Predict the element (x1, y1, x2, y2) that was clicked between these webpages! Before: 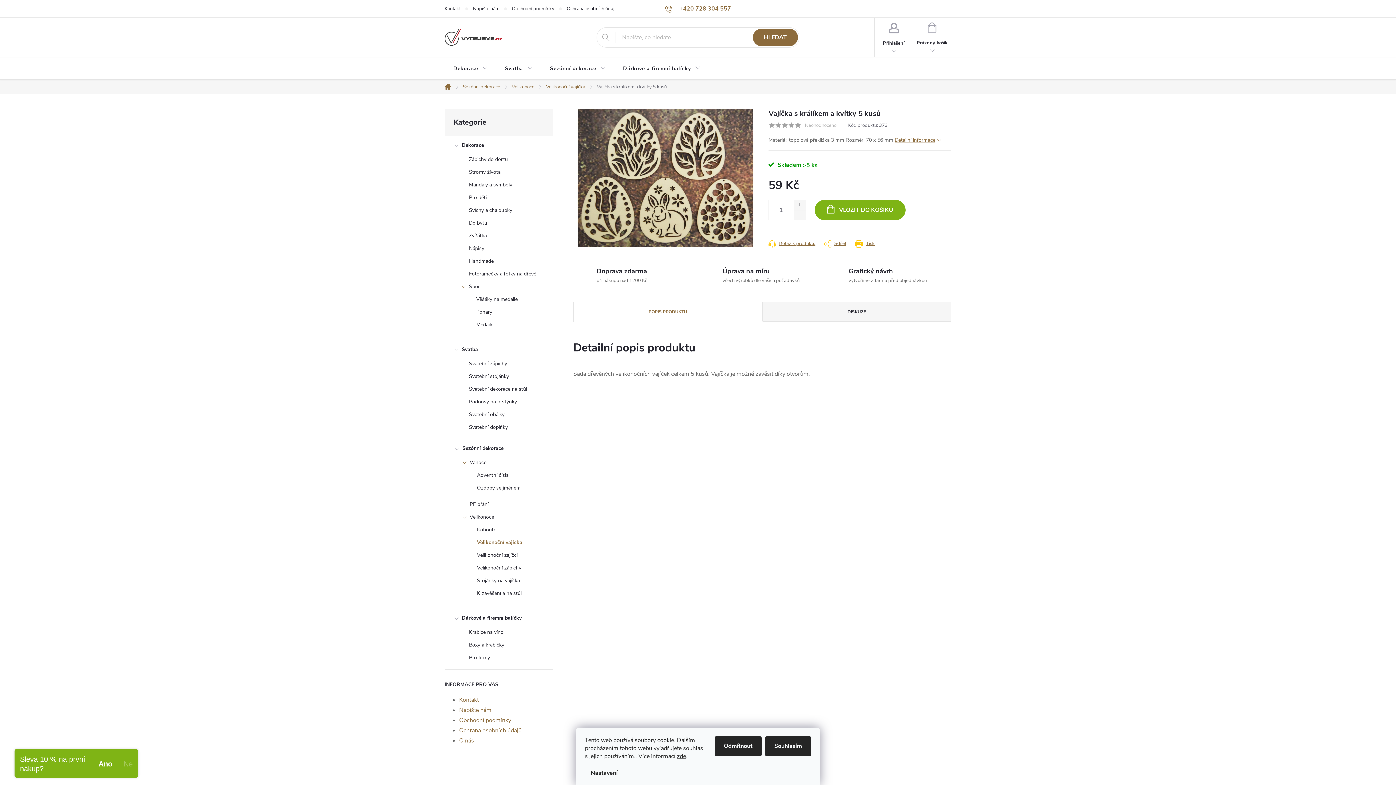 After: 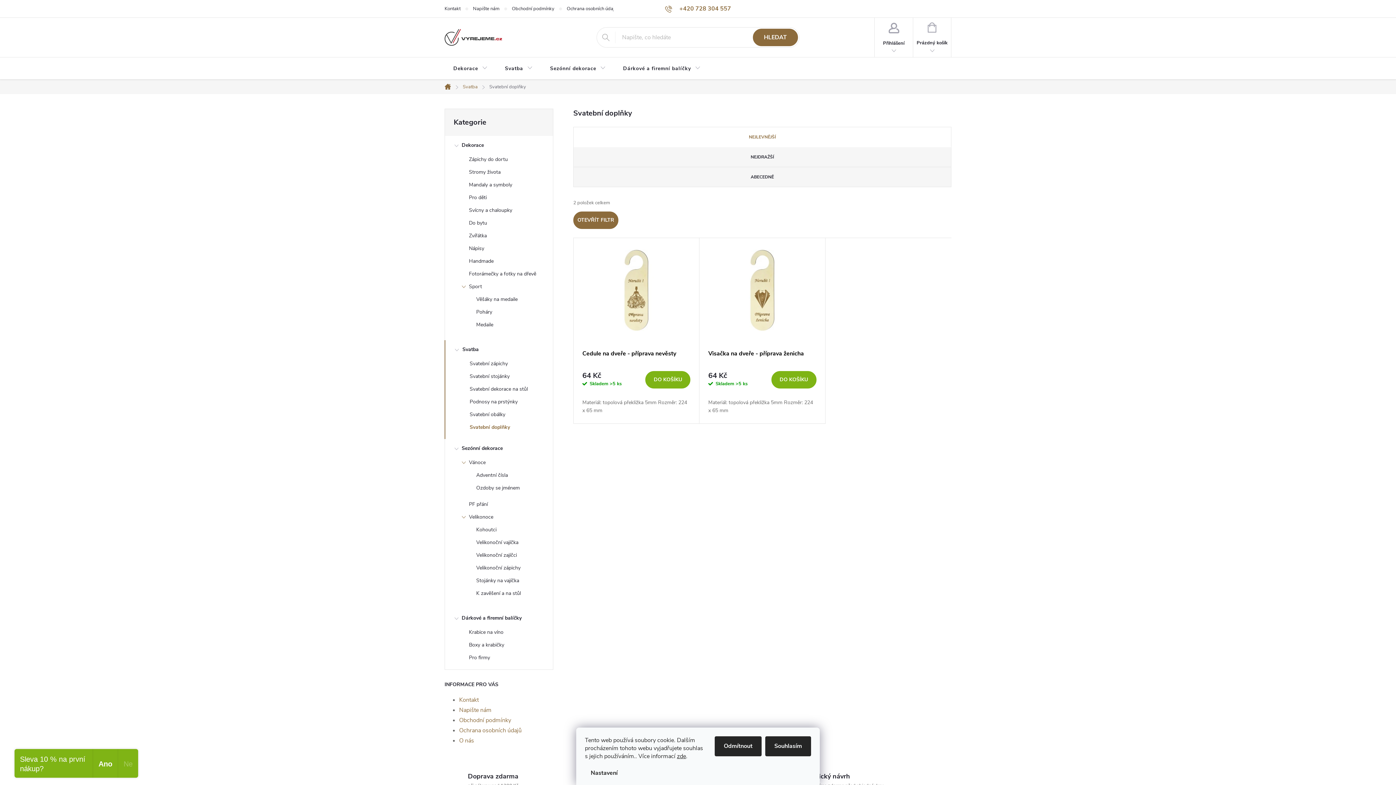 Action: bbox: (445, 422, 553, 435) label: Svatební doplňky